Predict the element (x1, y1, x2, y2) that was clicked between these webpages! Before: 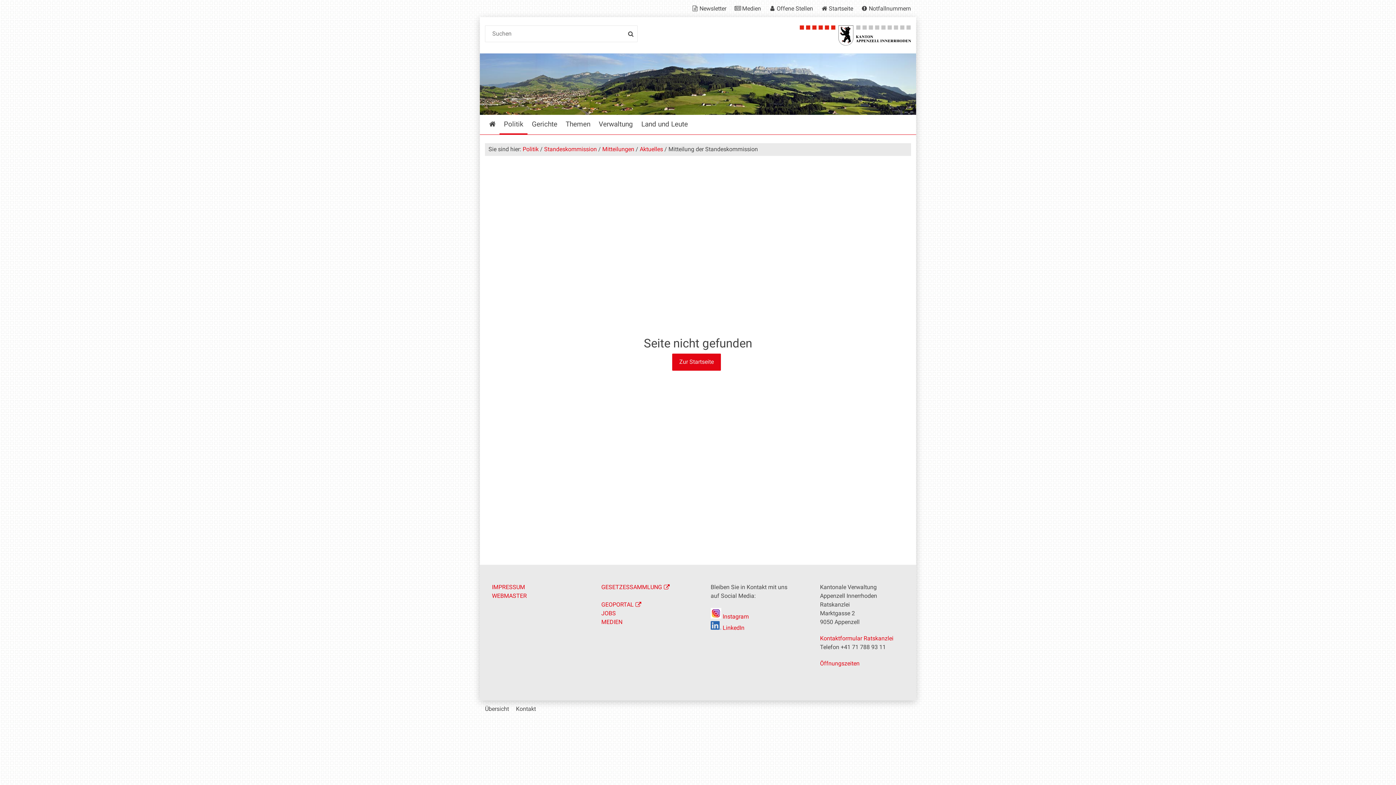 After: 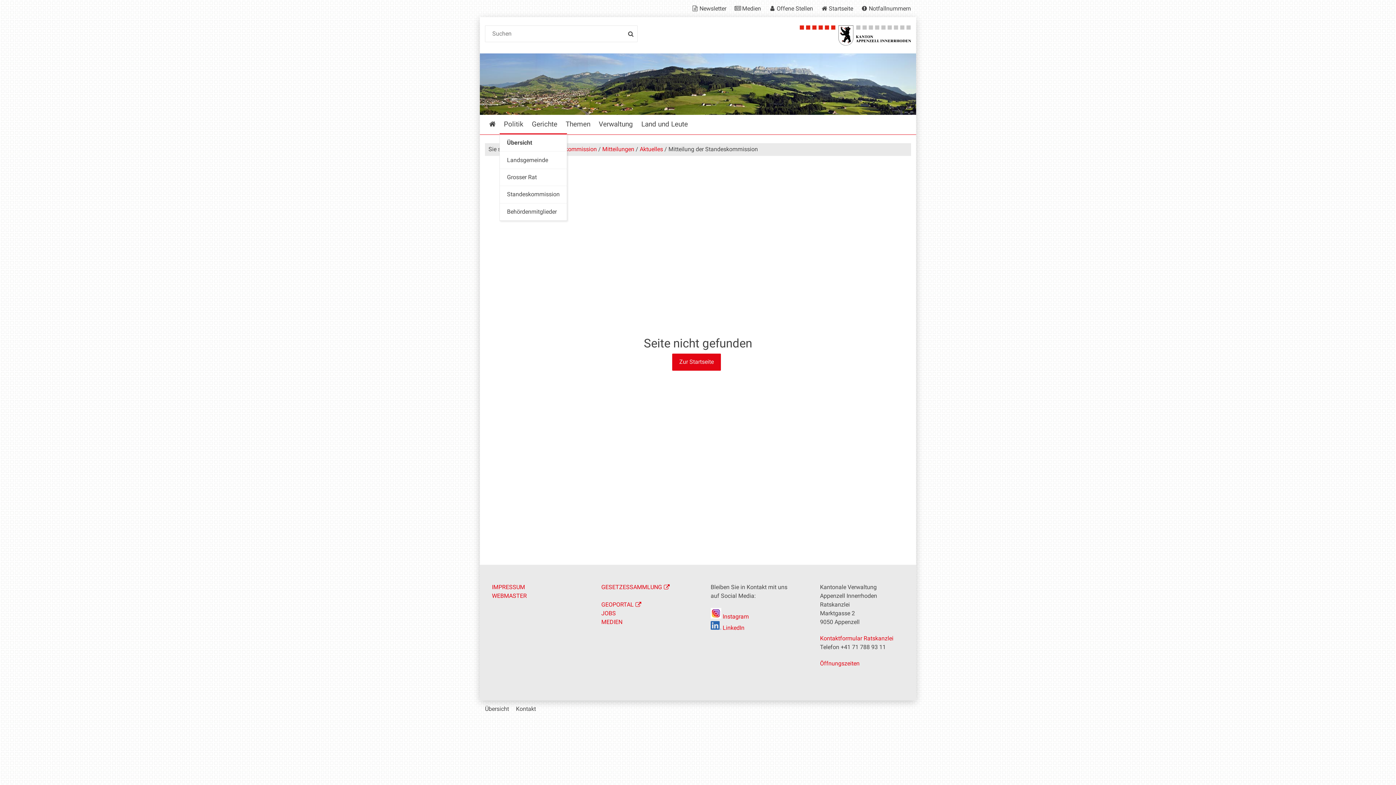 Action: bbox: (499, 114, 527, 134) label: Politik